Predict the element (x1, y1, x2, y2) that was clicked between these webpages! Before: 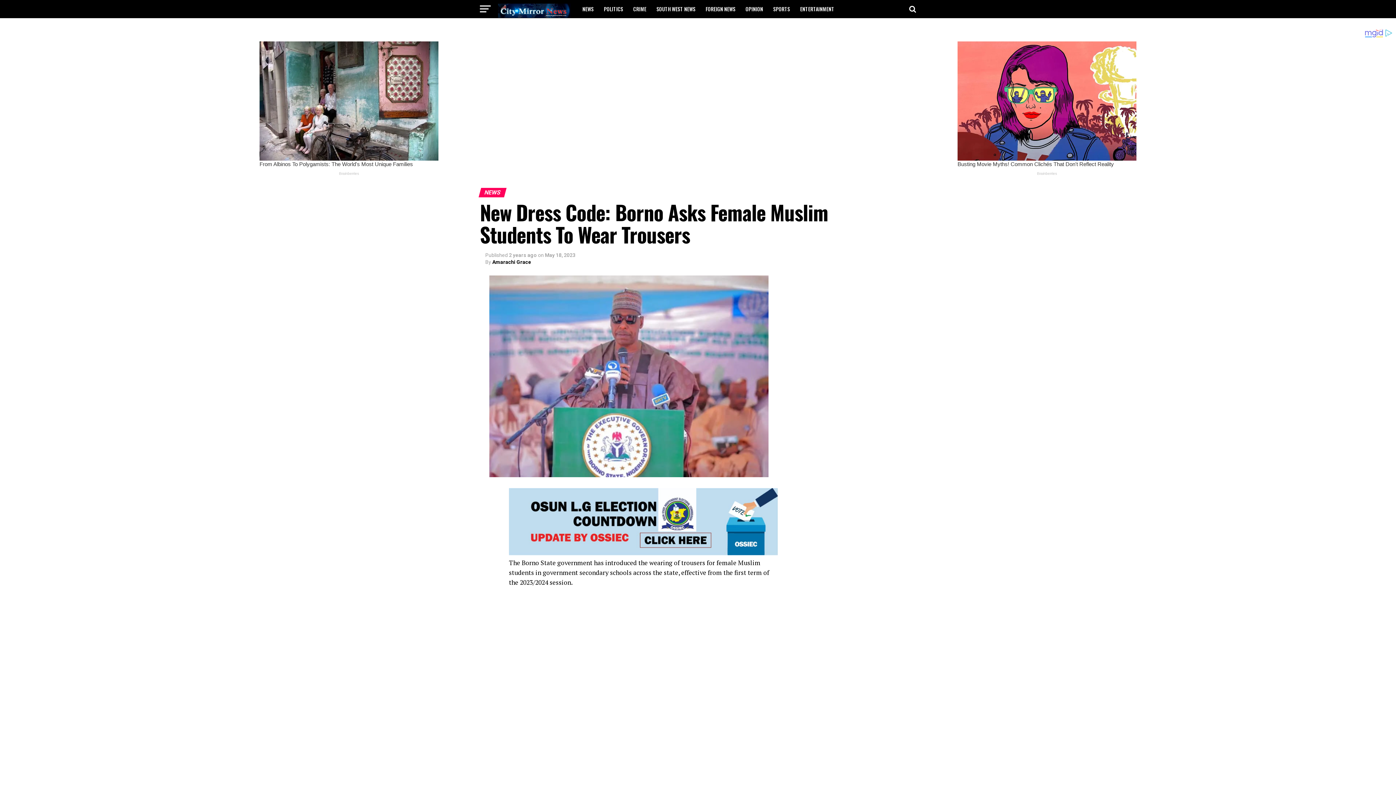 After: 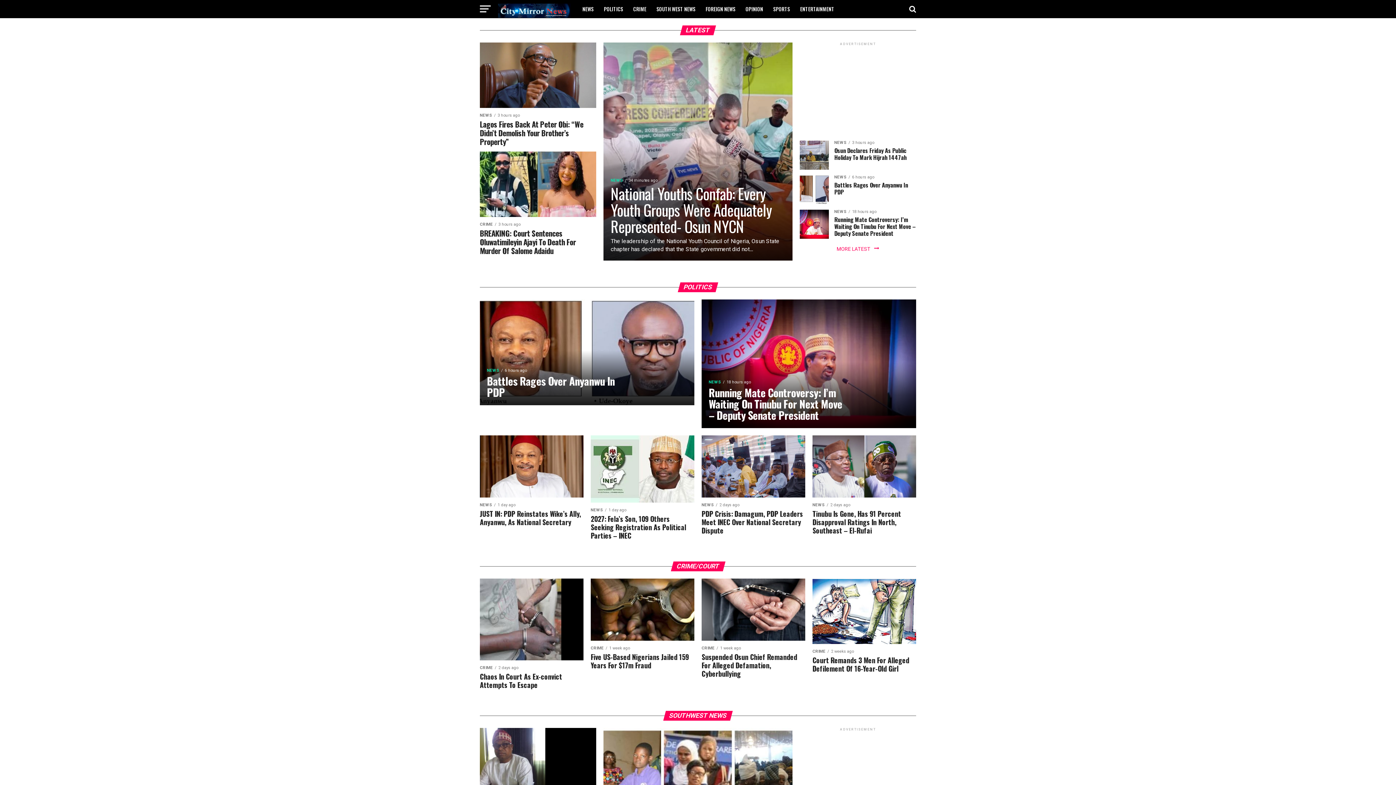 Action: bbox: (498, 12, 570, 19)